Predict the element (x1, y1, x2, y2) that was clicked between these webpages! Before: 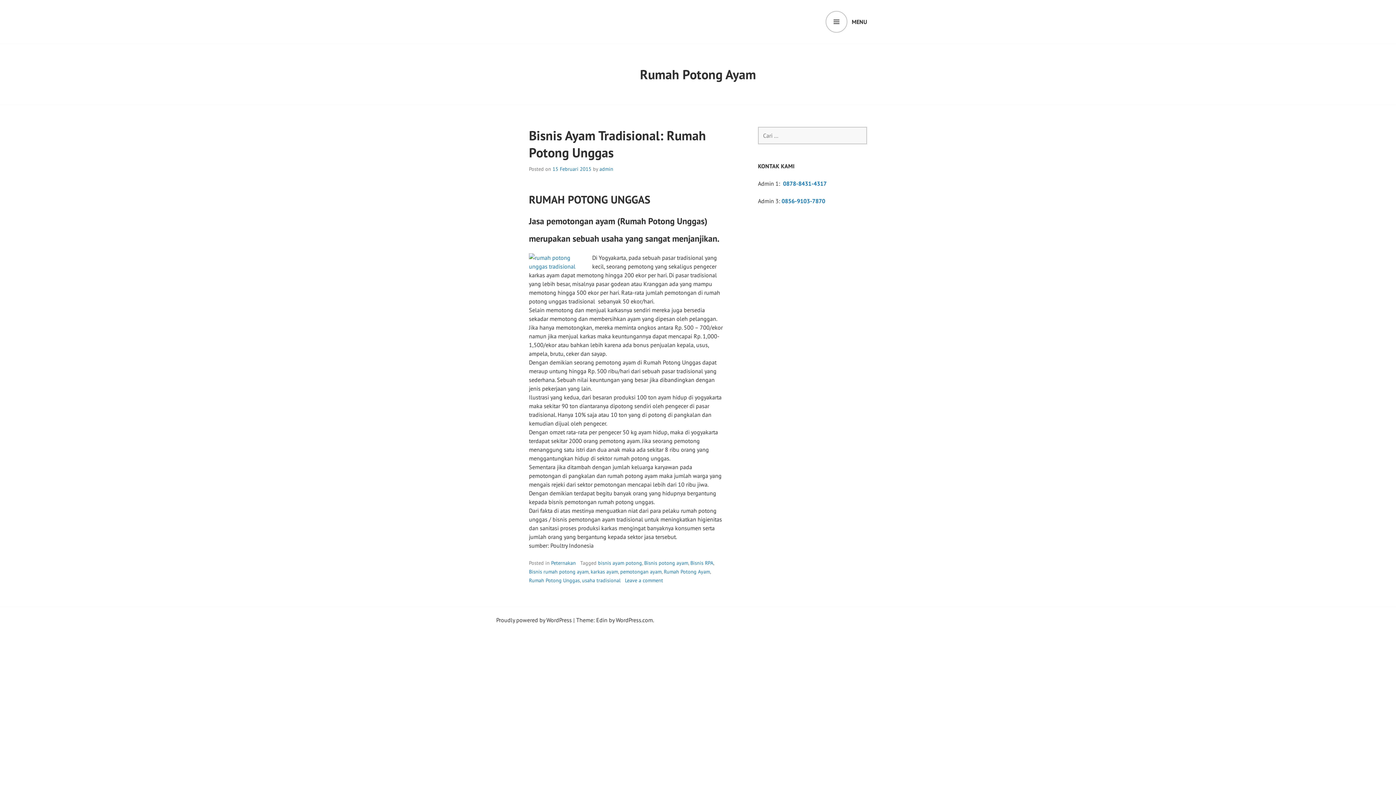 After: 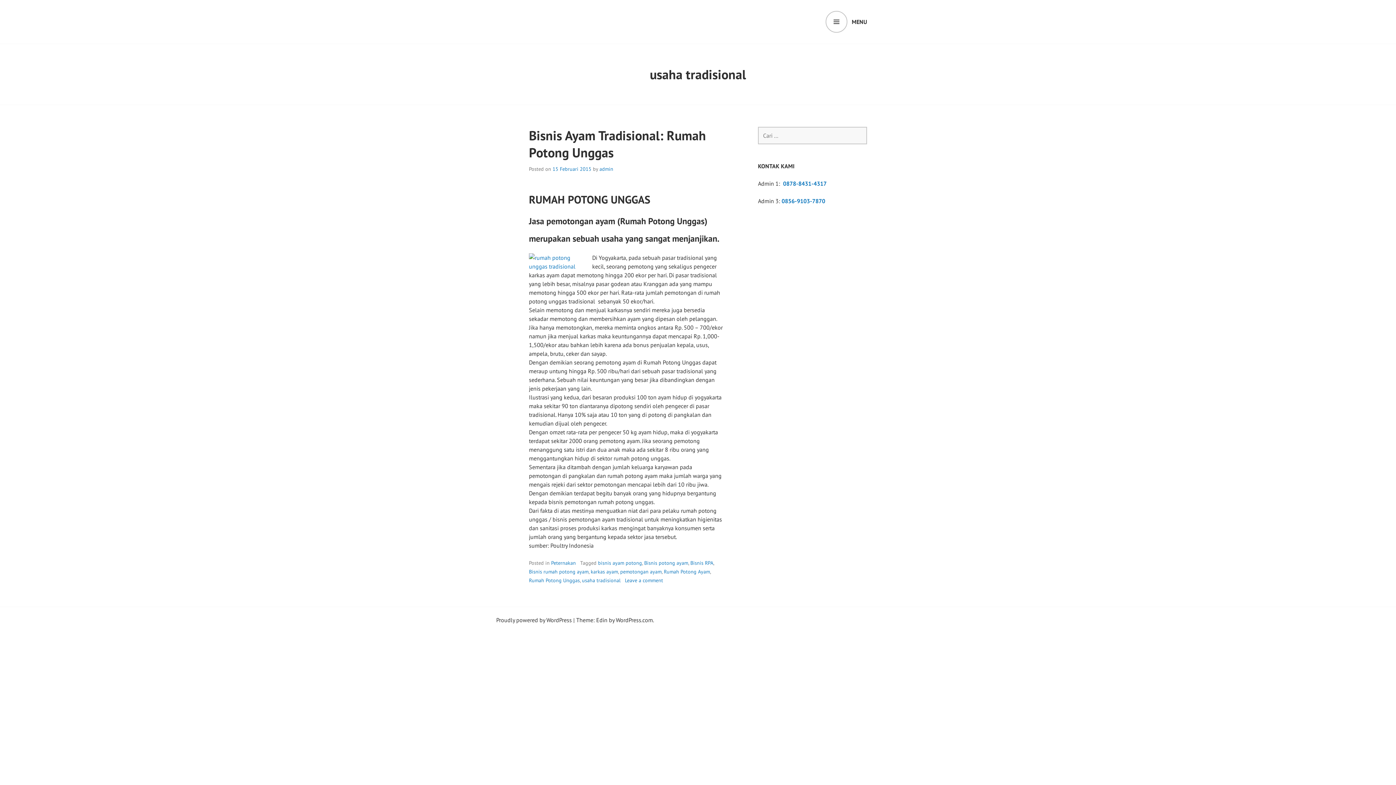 Action: label: usaha tradisional bbox: (582, 577, 620, 584)